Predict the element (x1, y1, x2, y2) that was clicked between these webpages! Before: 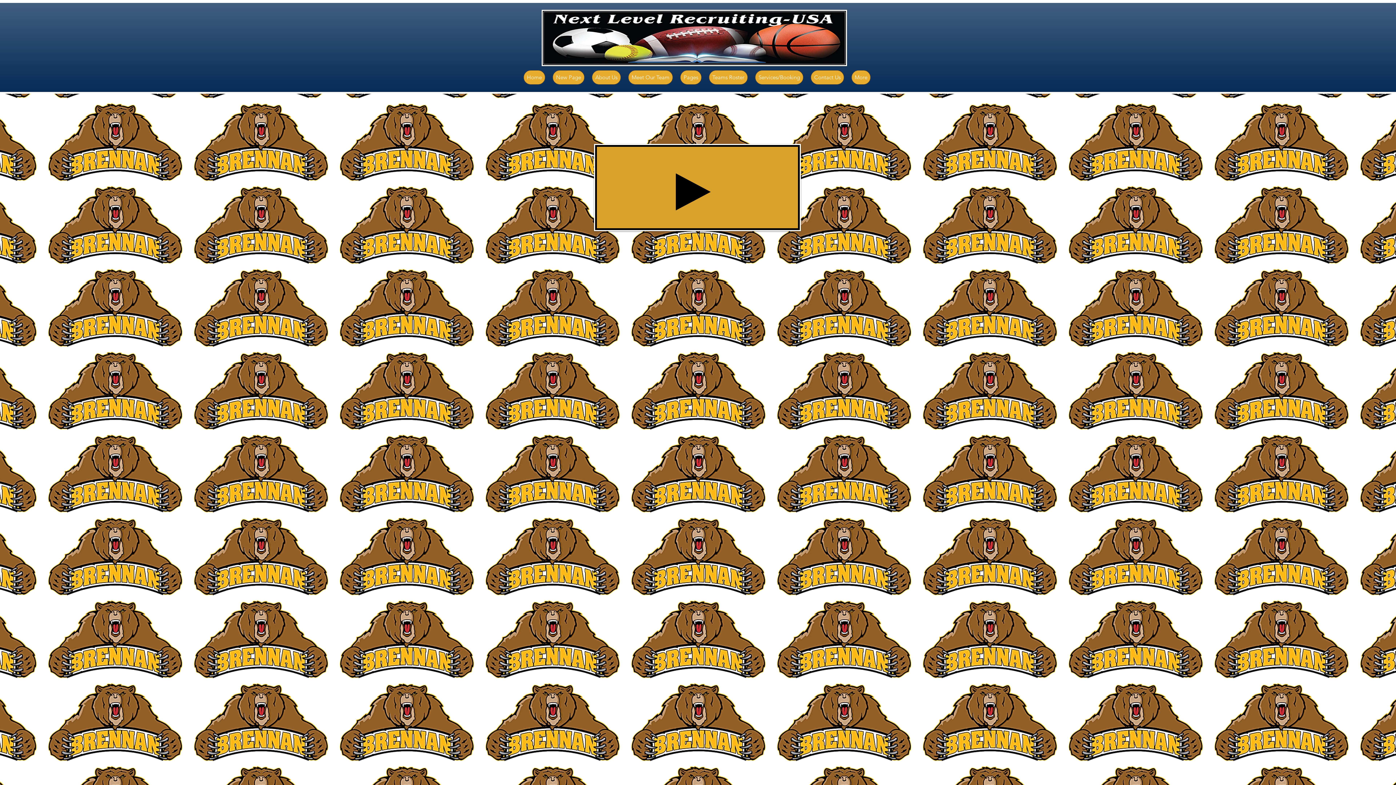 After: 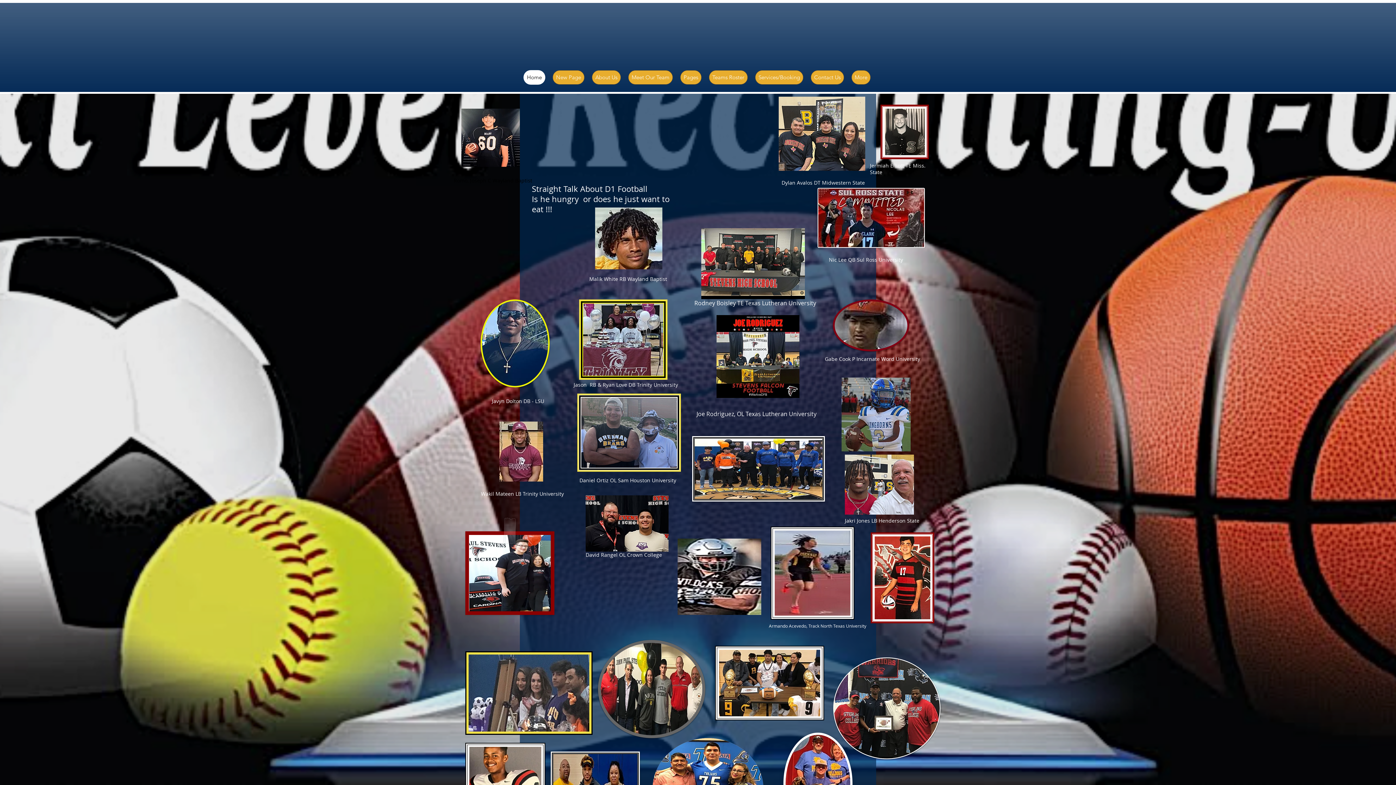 Action: label: Home bbox: (523, 70, 545, 84)